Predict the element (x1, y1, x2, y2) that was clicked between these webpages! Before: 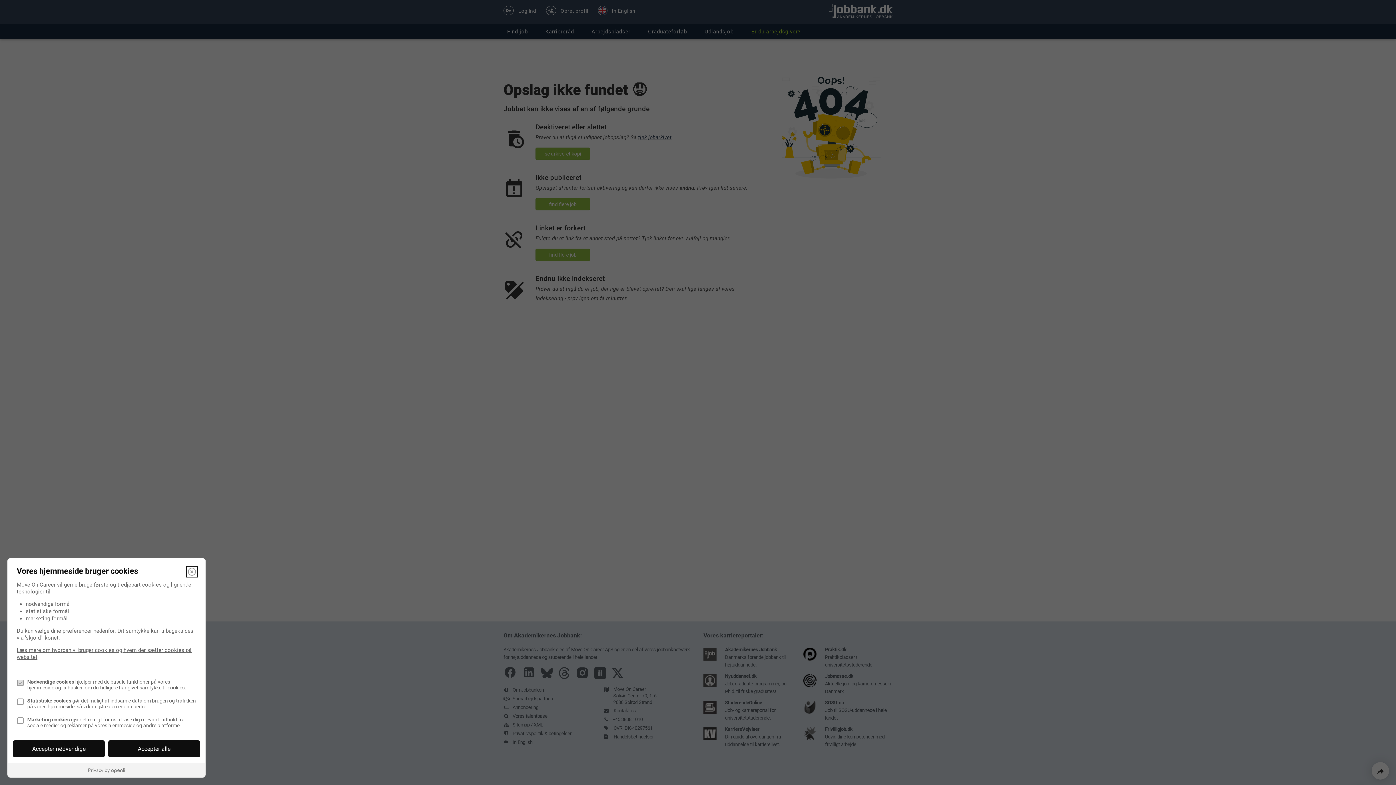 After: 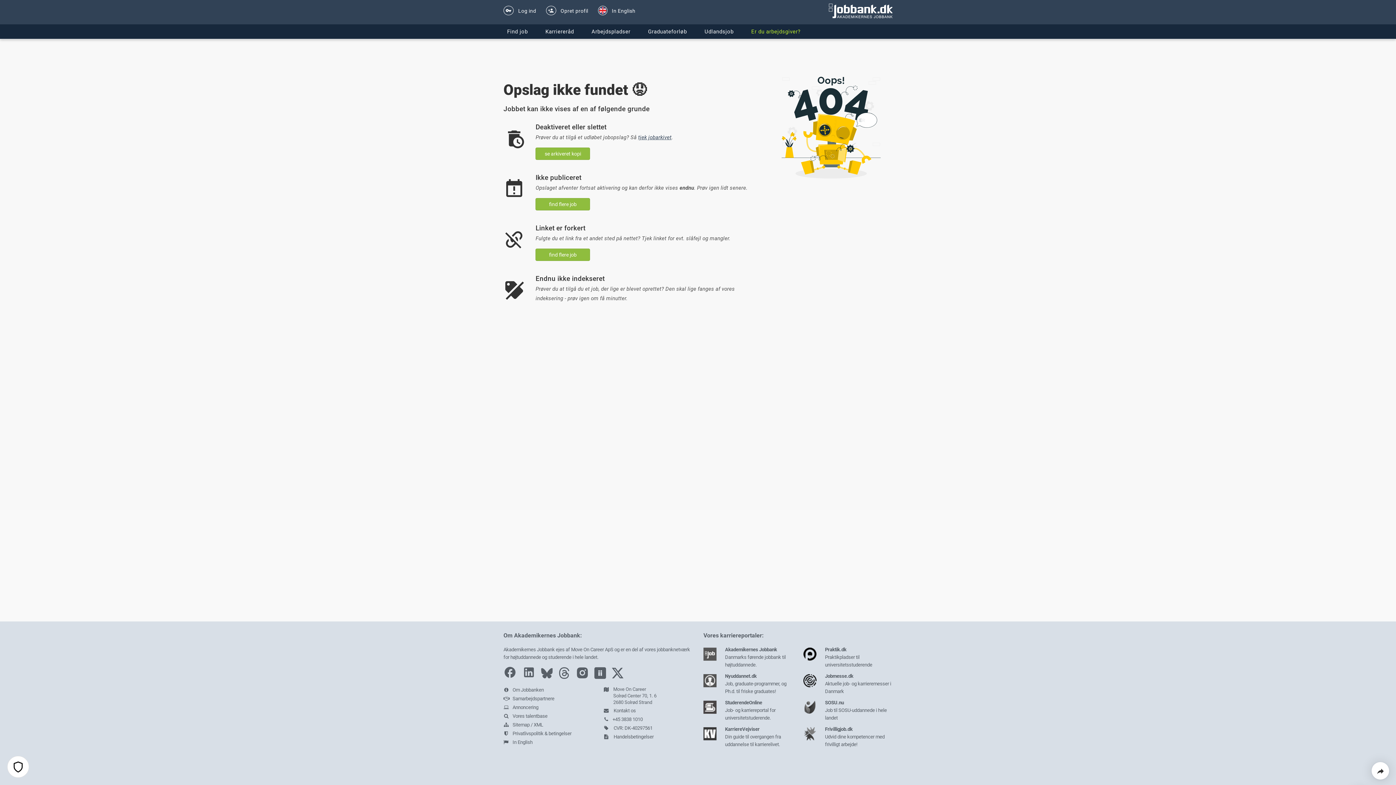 Action: label: Luk bbox: (187, 567, 196, 576)